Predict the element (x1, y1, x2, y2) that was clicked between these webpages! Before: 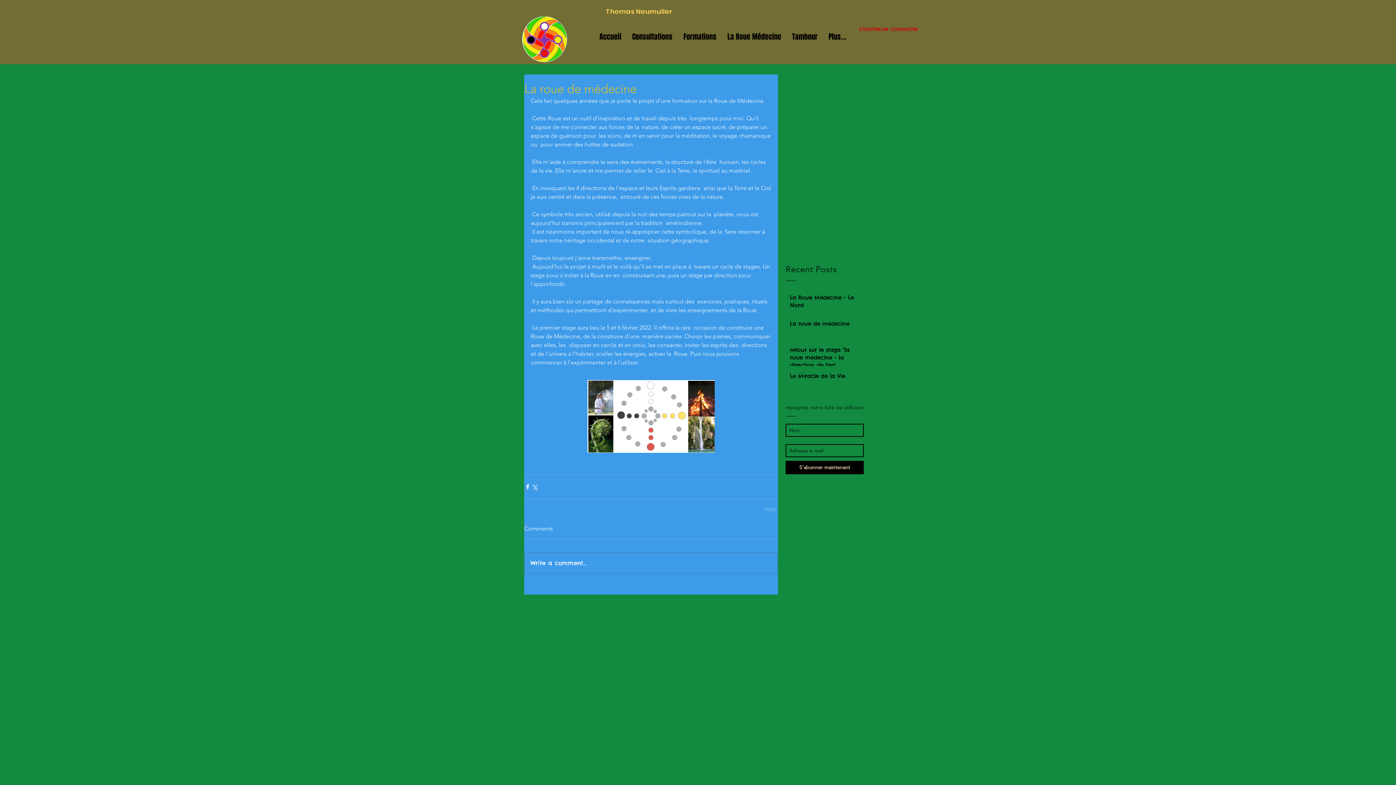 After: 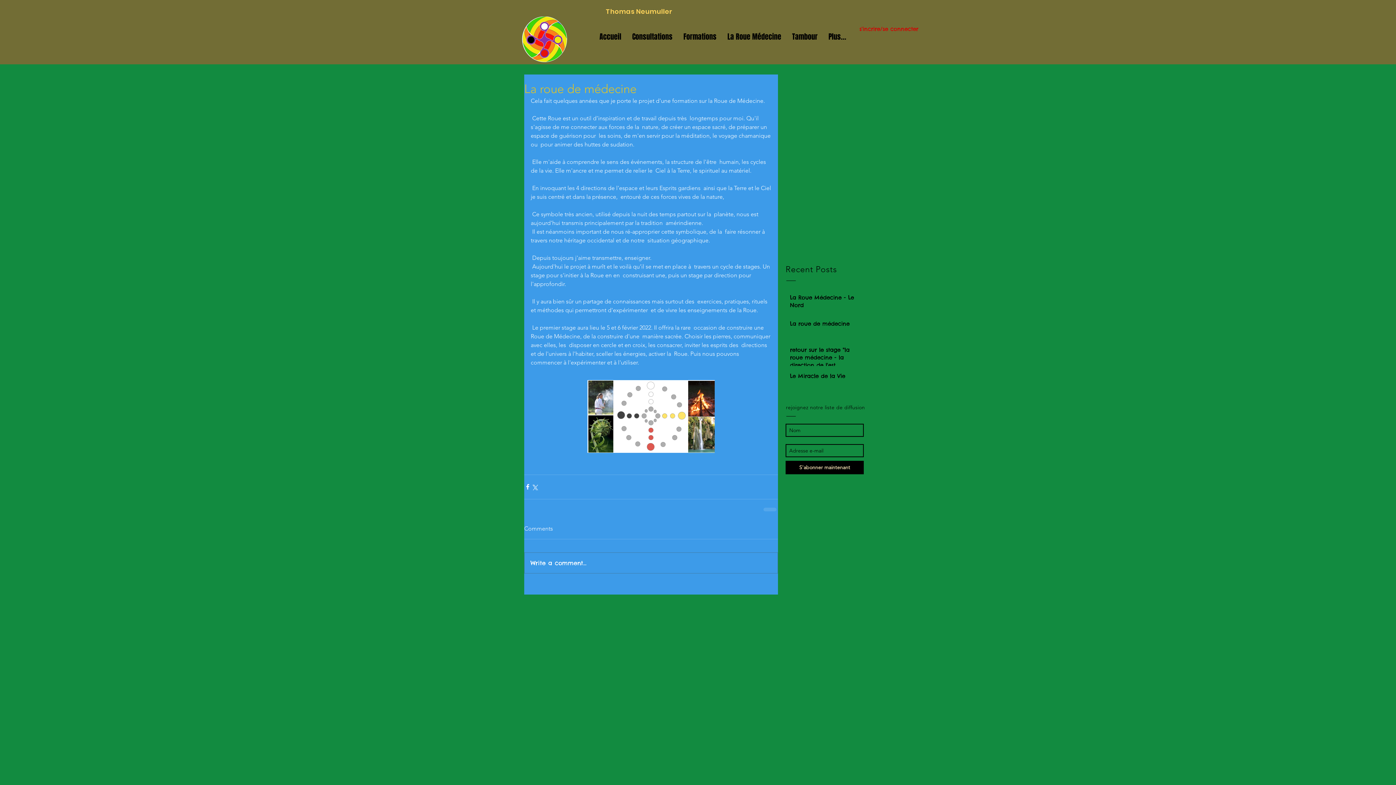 Action: bbox: (785, 461, 864, 474) label: S'abonner maintenant